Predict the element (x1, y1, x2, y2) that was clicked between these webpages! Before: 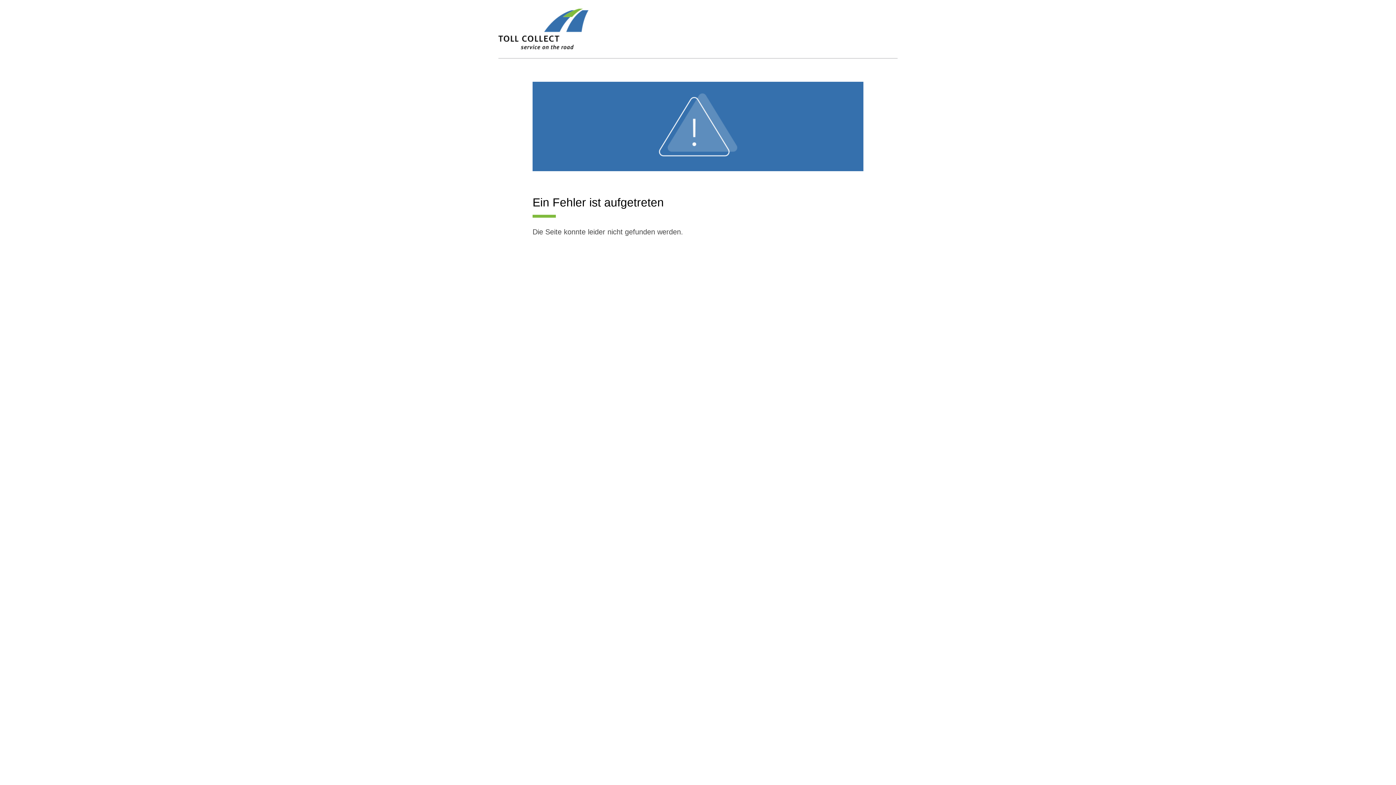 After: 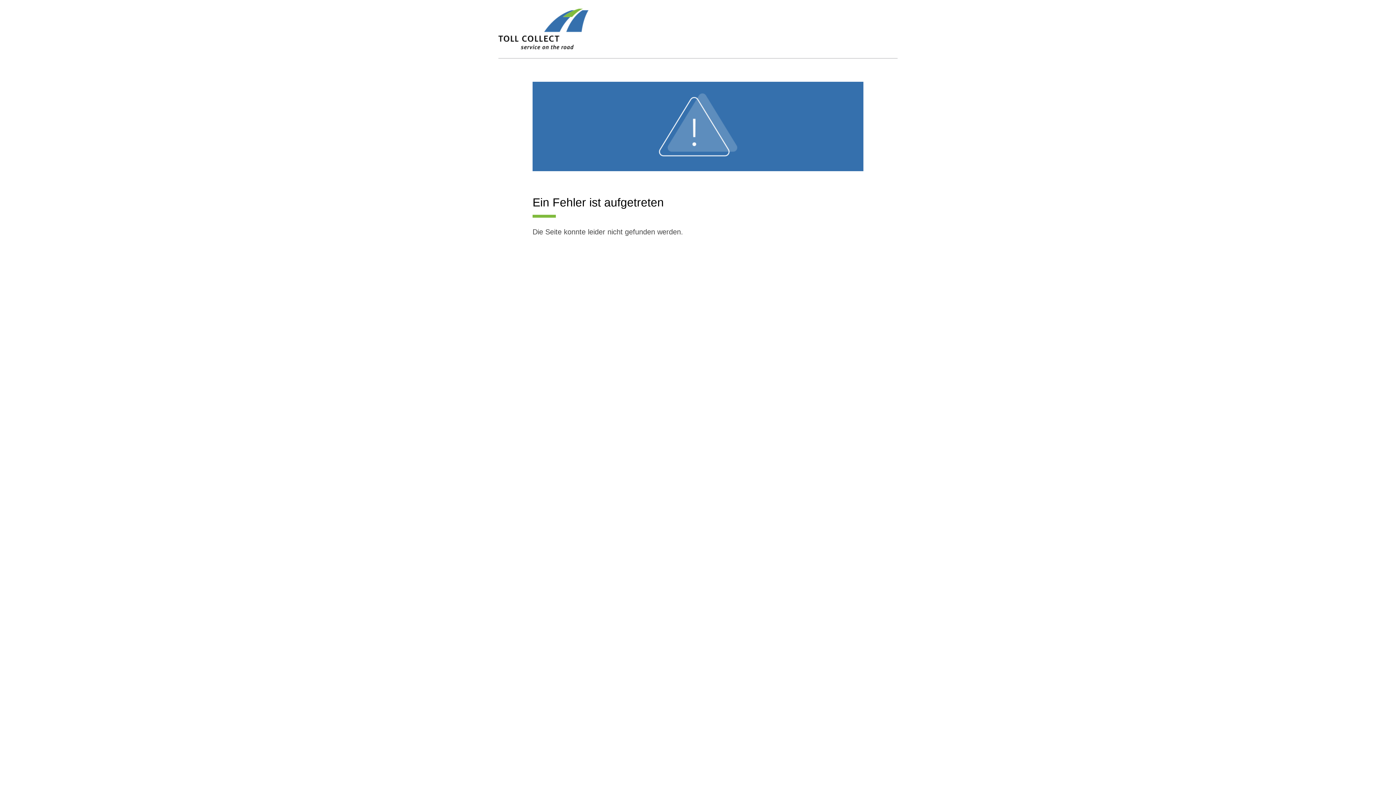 Action: bbox: (498, 8, 588, 58)